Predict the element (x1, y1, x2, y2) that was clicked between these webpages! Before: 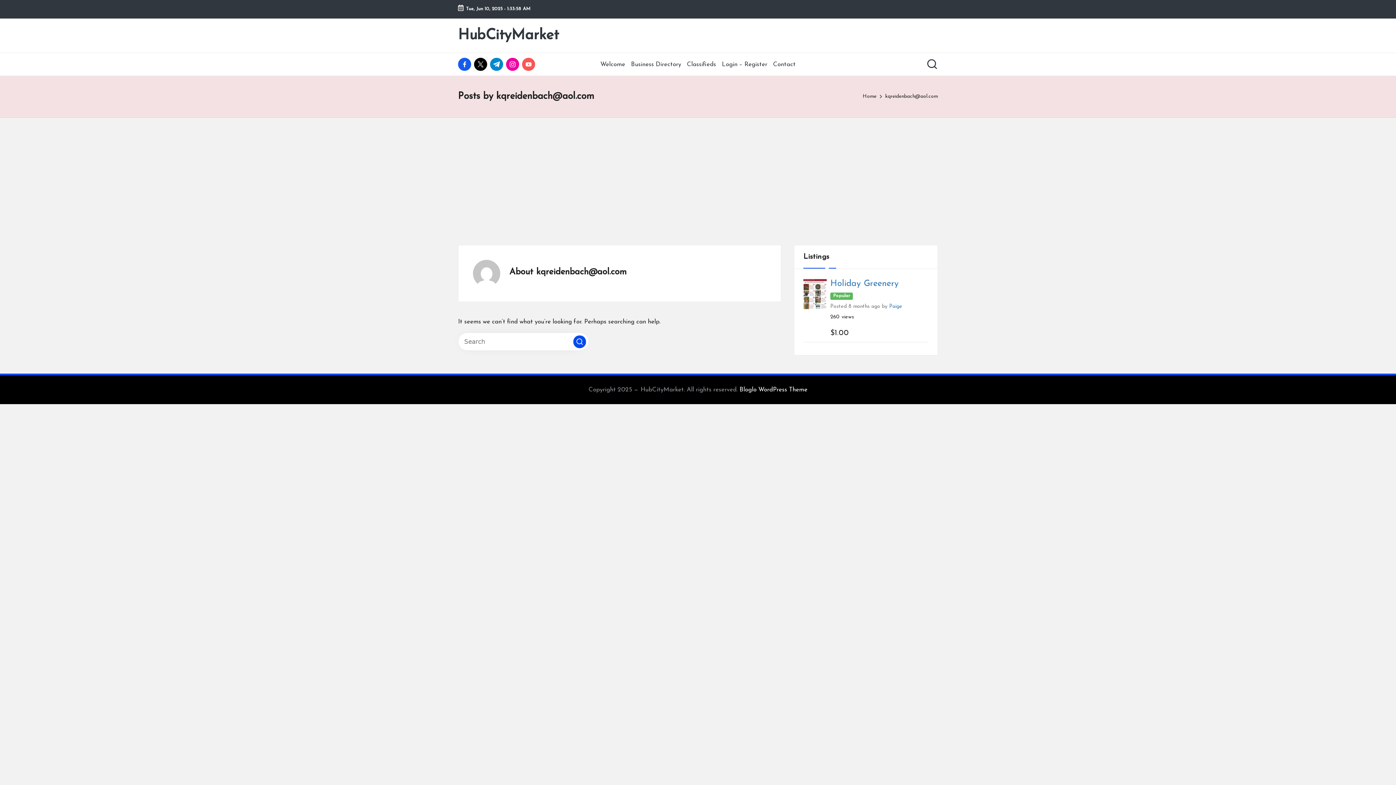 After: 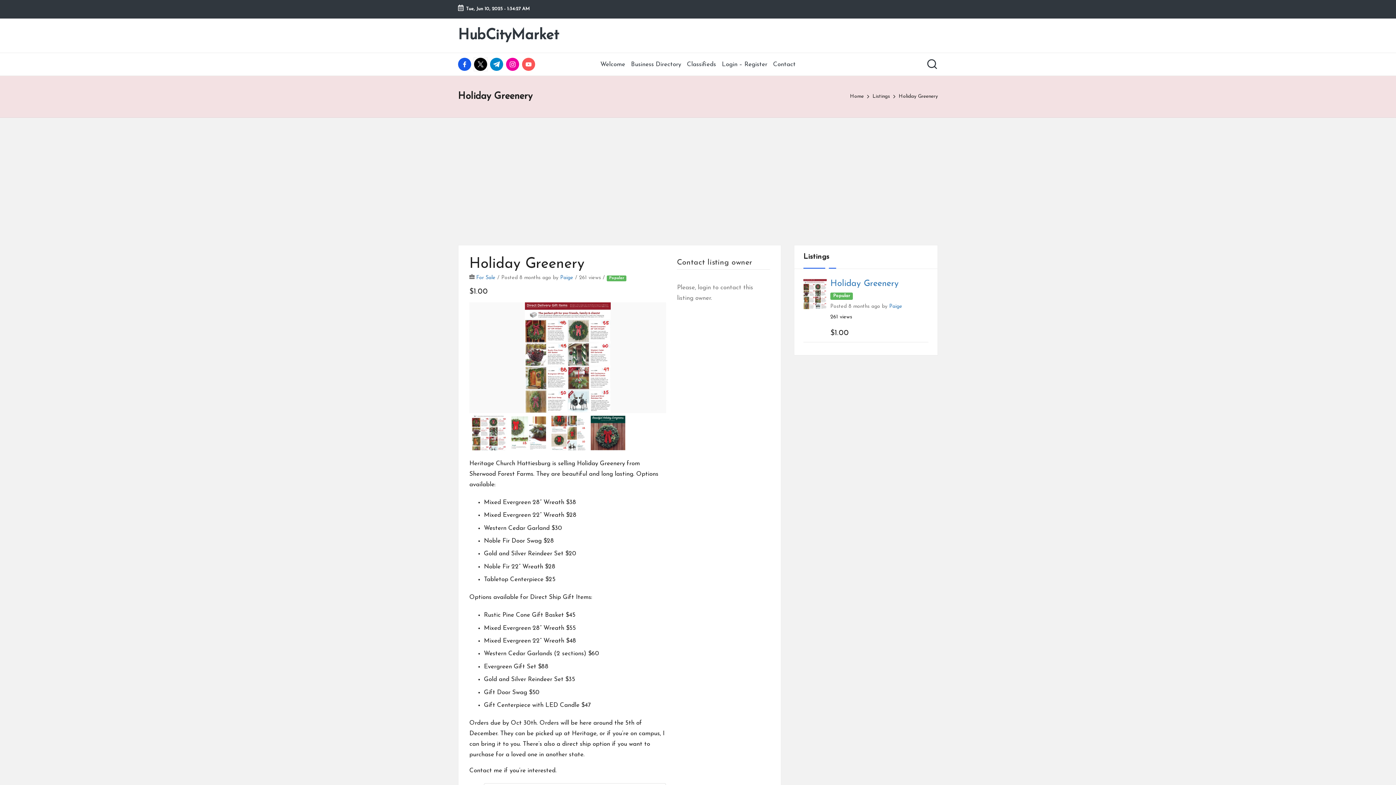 Action: bbox: (803, 279, 826, 309)